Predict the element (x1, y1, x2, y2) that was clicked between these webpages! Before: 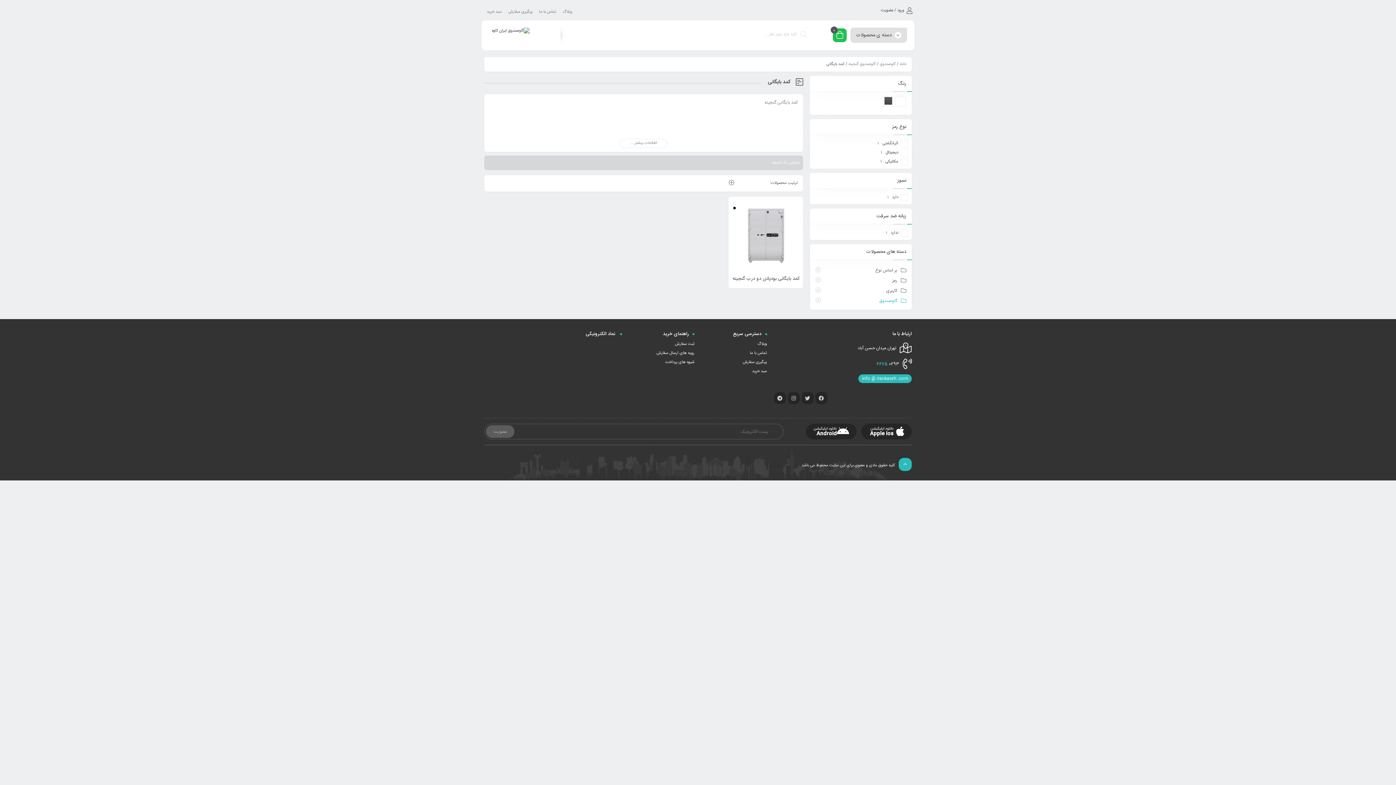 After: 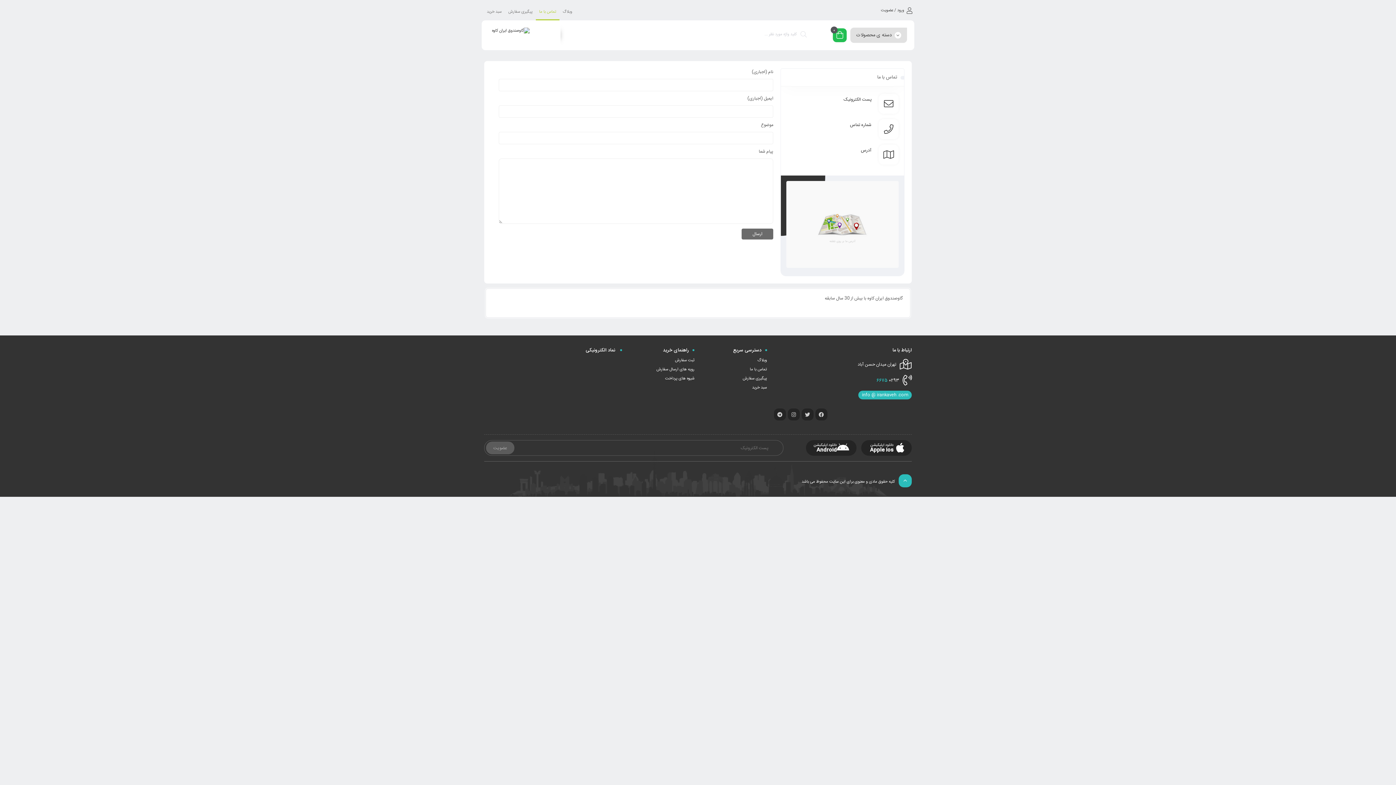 Action: bbox: (750, 350, 767, 356) label: تماس با ما